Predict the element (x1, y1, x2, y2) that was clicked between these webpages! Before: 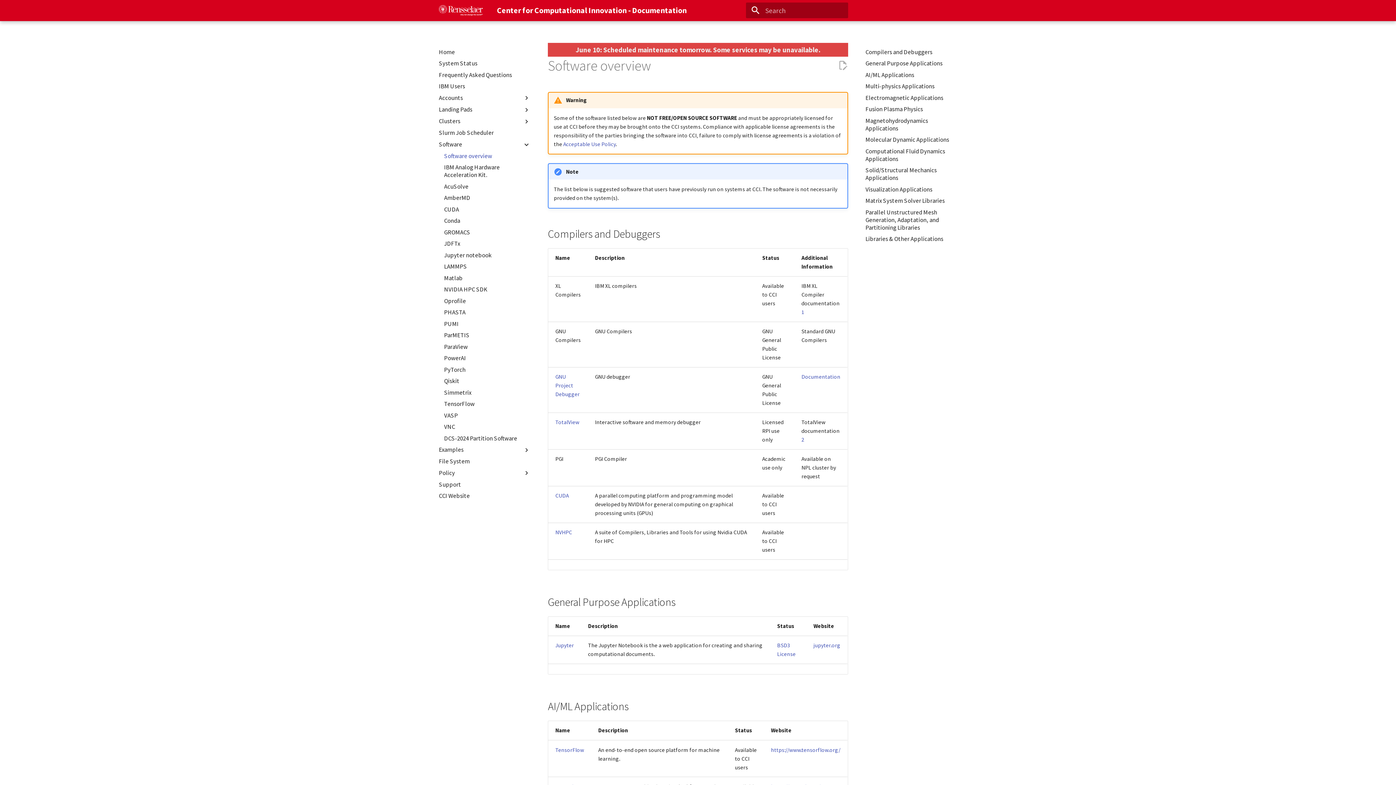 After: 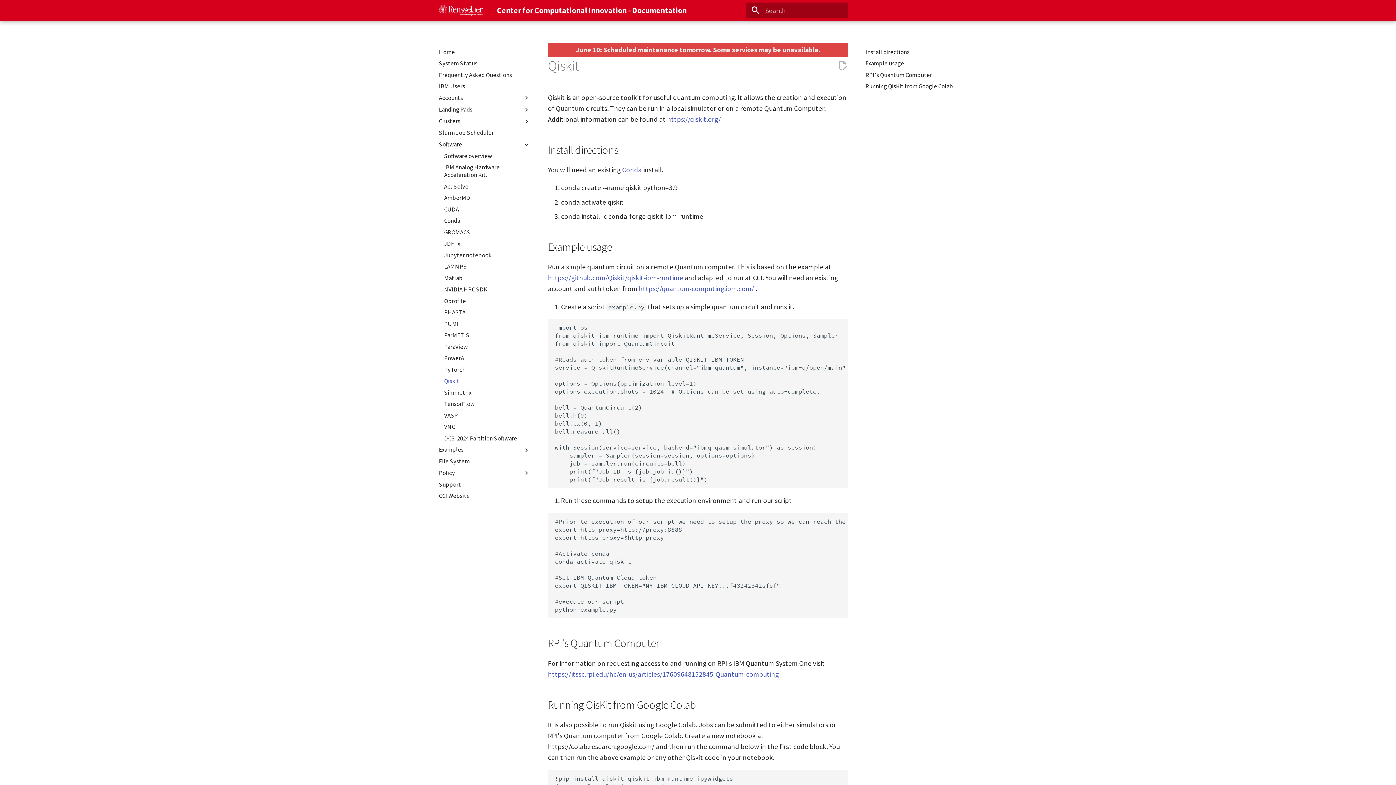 Action: label: Qiskit bbox: (444, 377, 530, 385)